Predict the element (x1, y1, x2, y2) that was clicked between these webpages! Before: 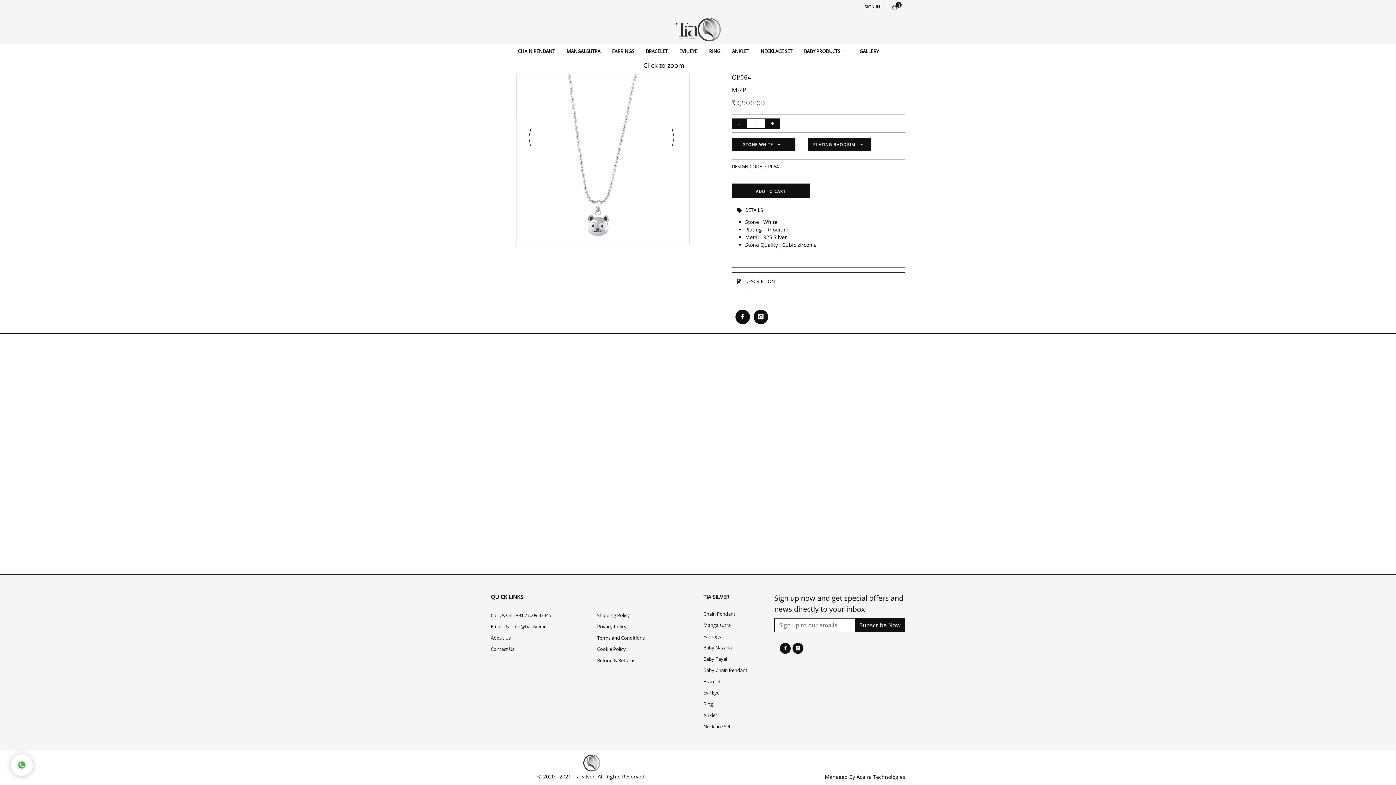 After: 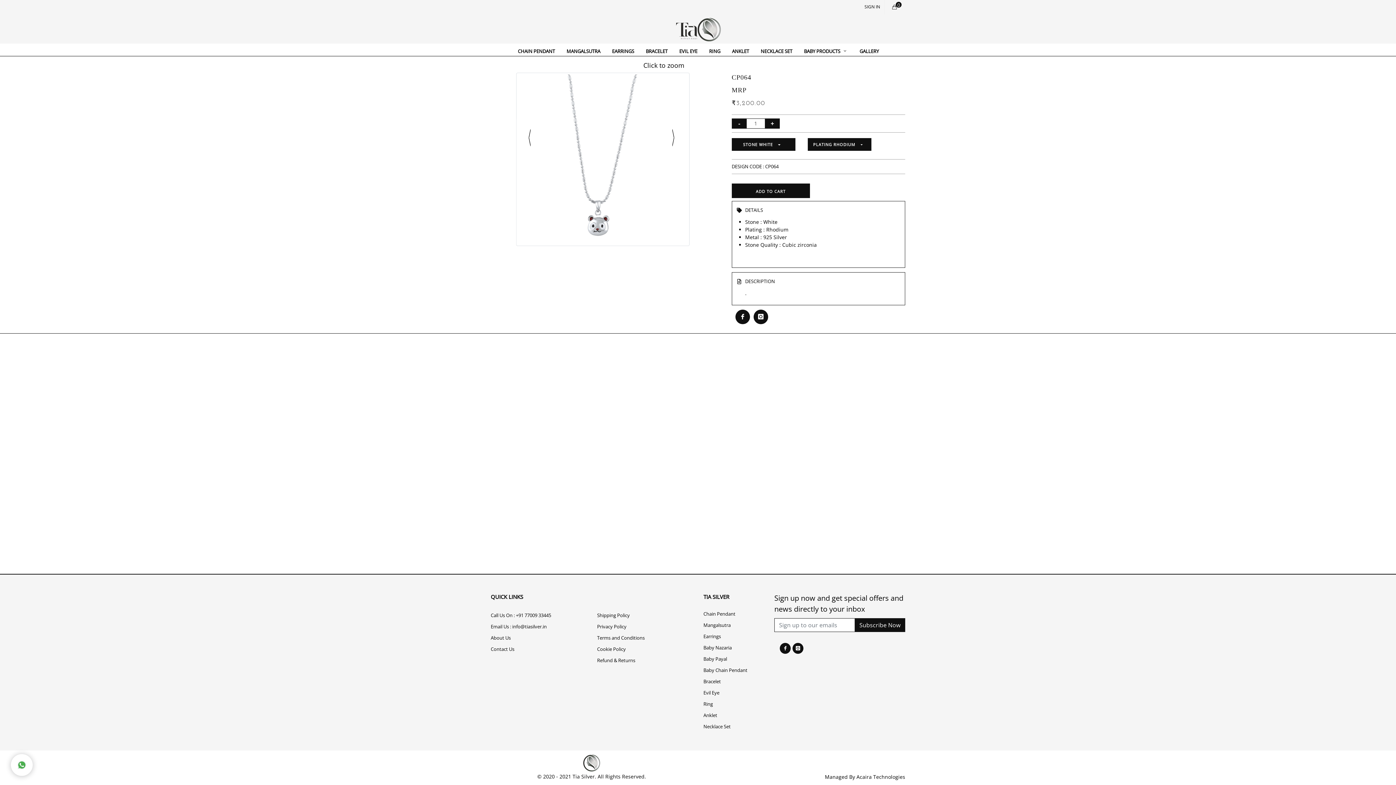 Action: bbox: (490, 612, 552, 619) label: Call Us On : +91 77009 33445